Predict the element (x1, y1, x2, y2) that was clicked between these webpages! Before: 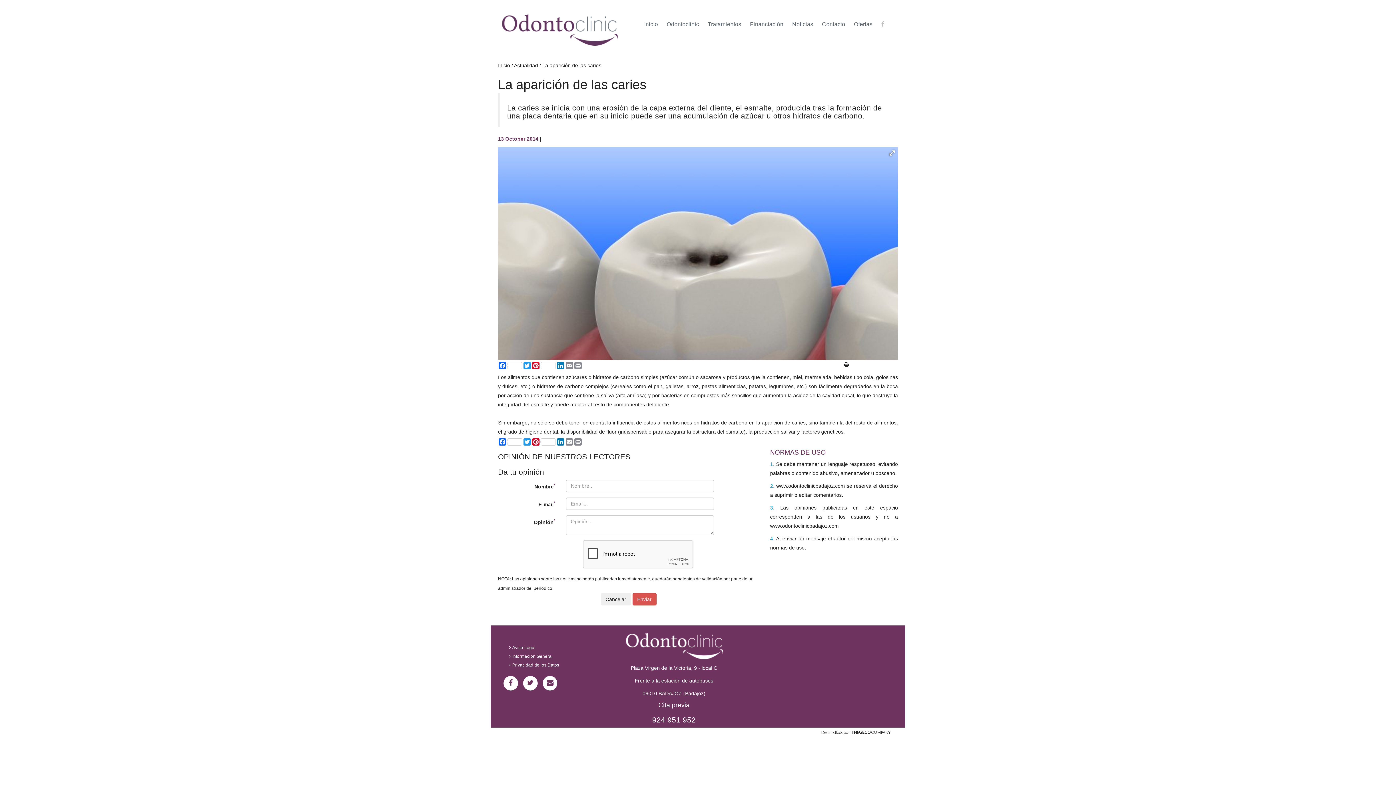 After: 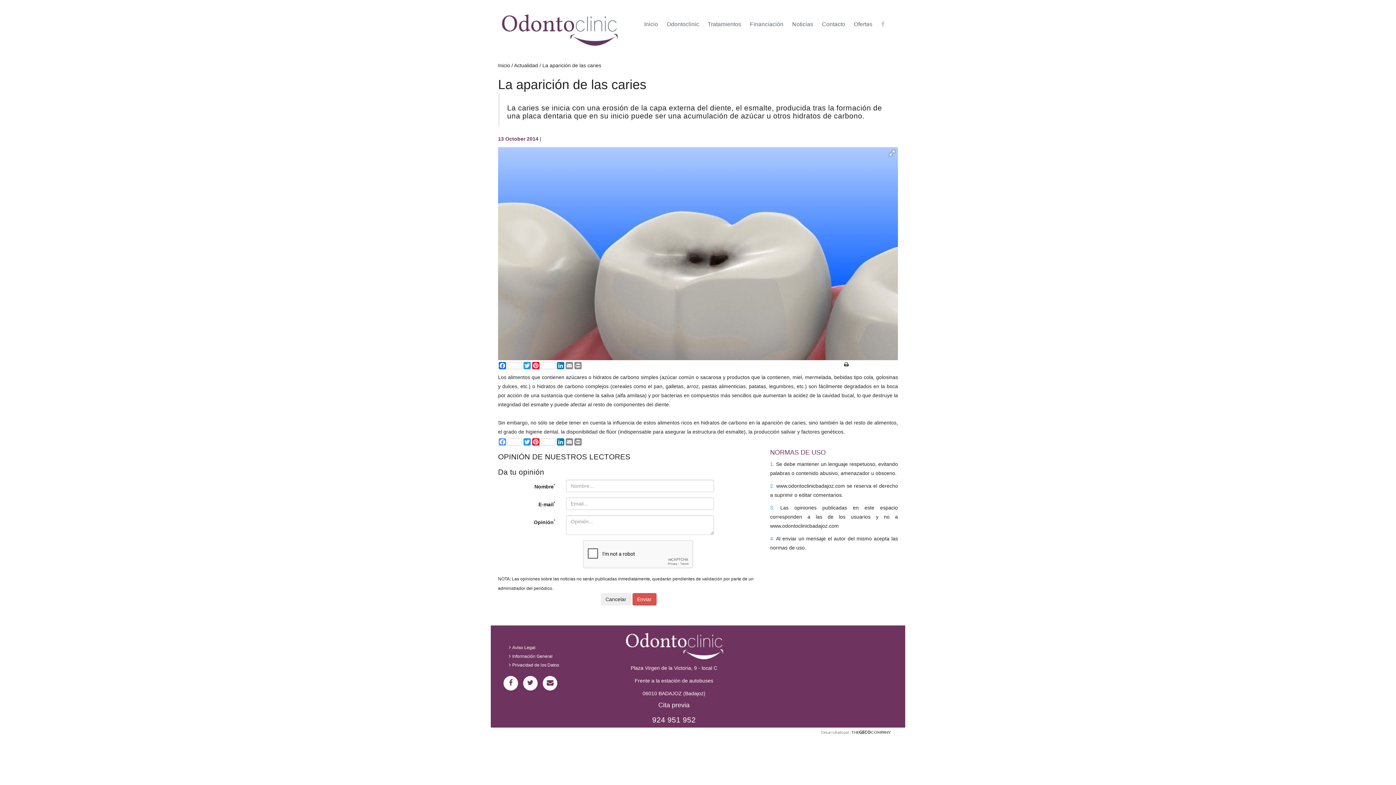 Action: bbox: (498, 438, 522, 445) label: Facebook